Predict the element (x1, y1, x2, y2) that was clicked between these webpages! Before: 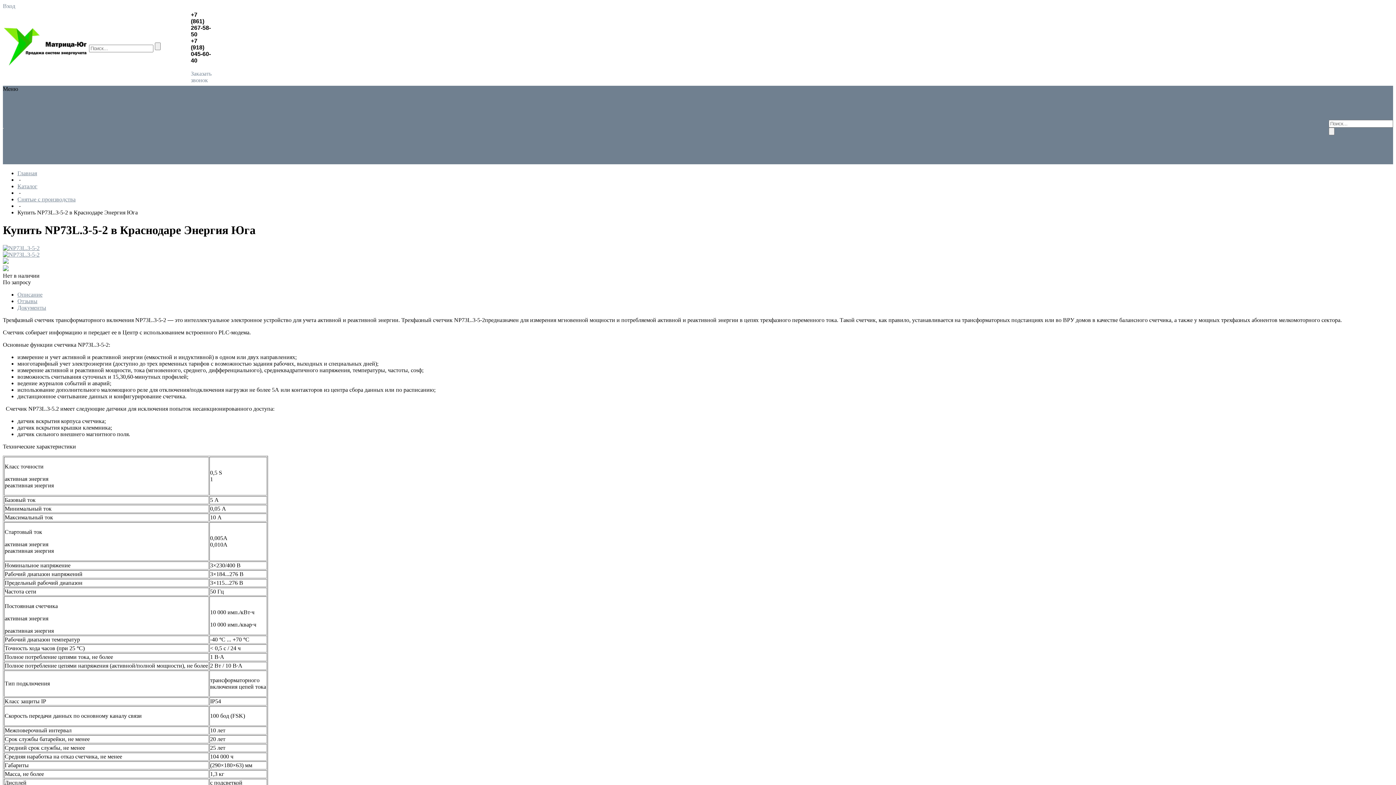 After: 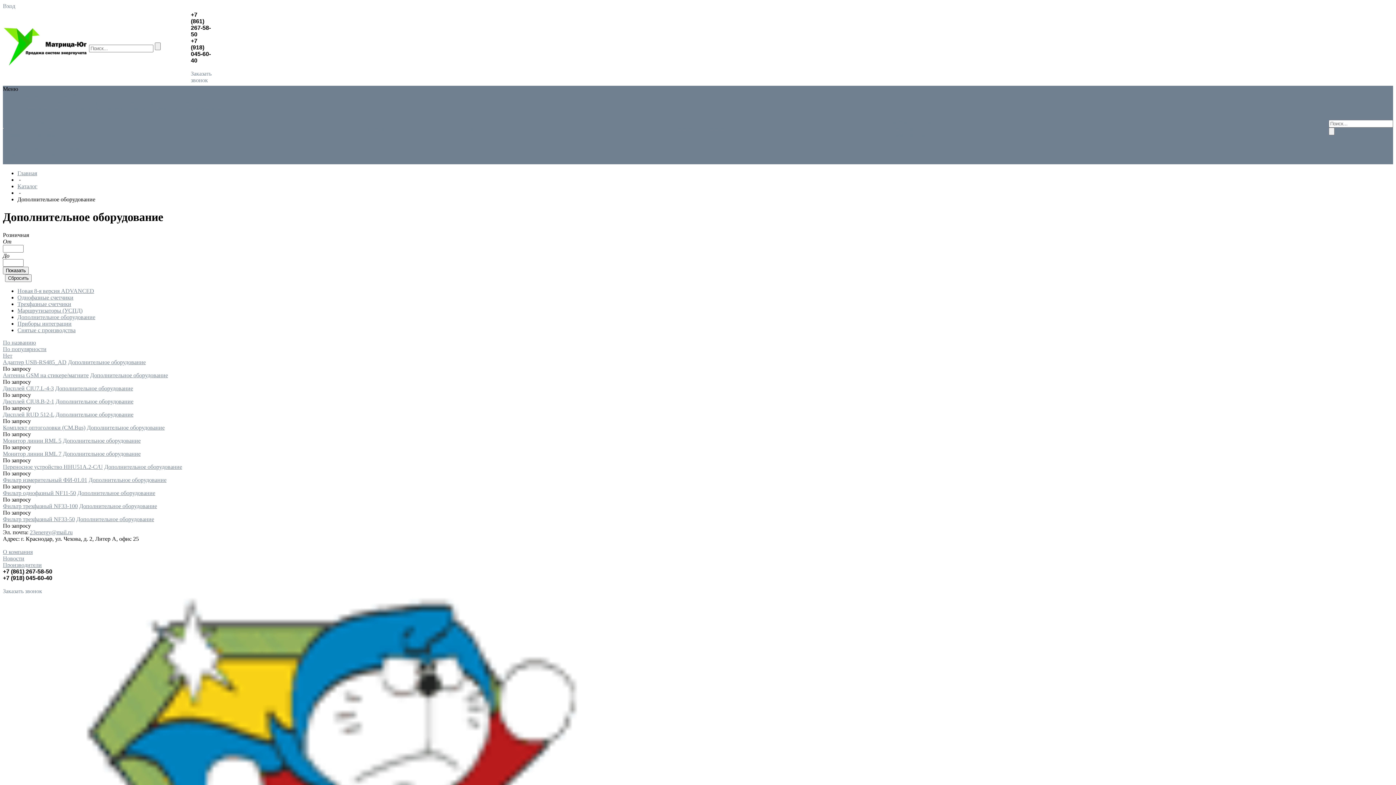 Action: label: Дополнительное оборудование bbox: (70, 105, 148, 111)